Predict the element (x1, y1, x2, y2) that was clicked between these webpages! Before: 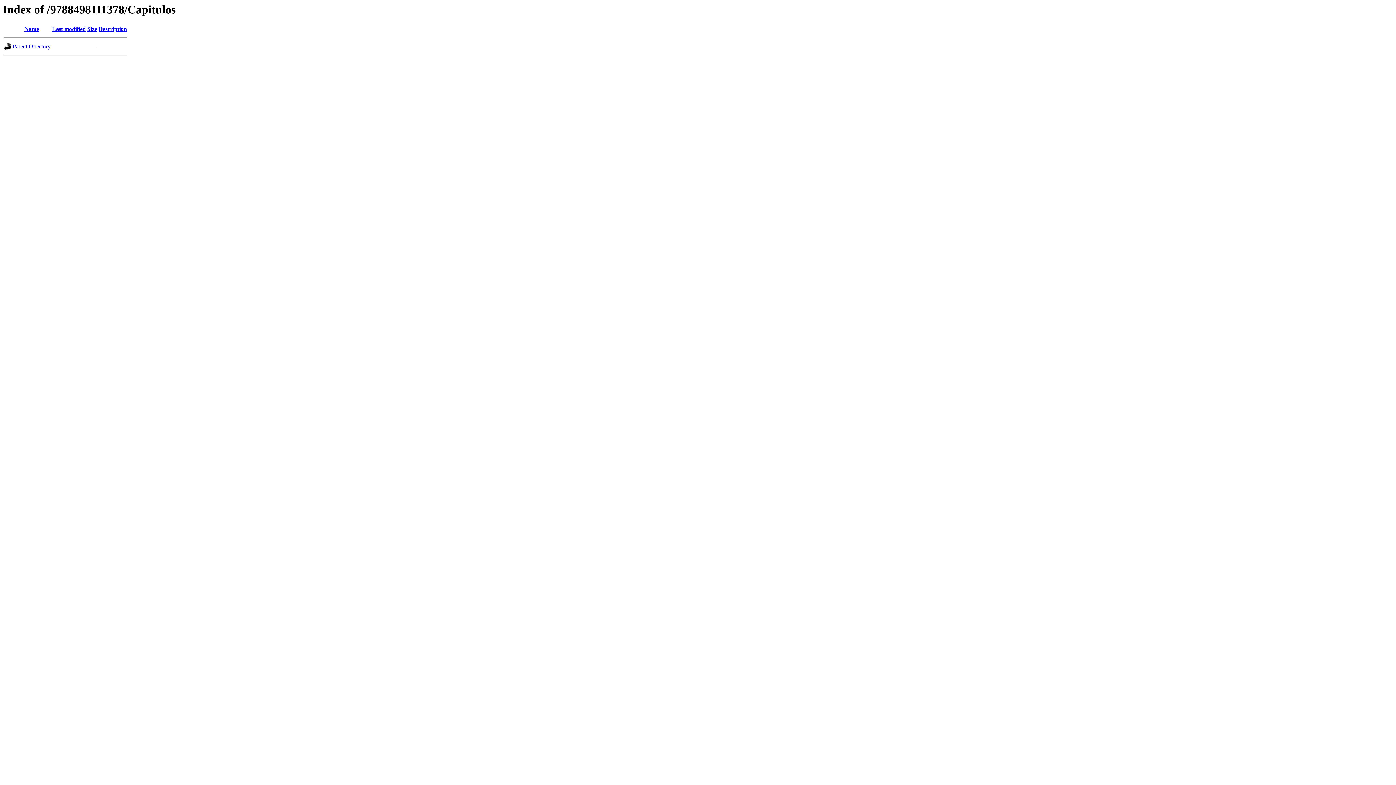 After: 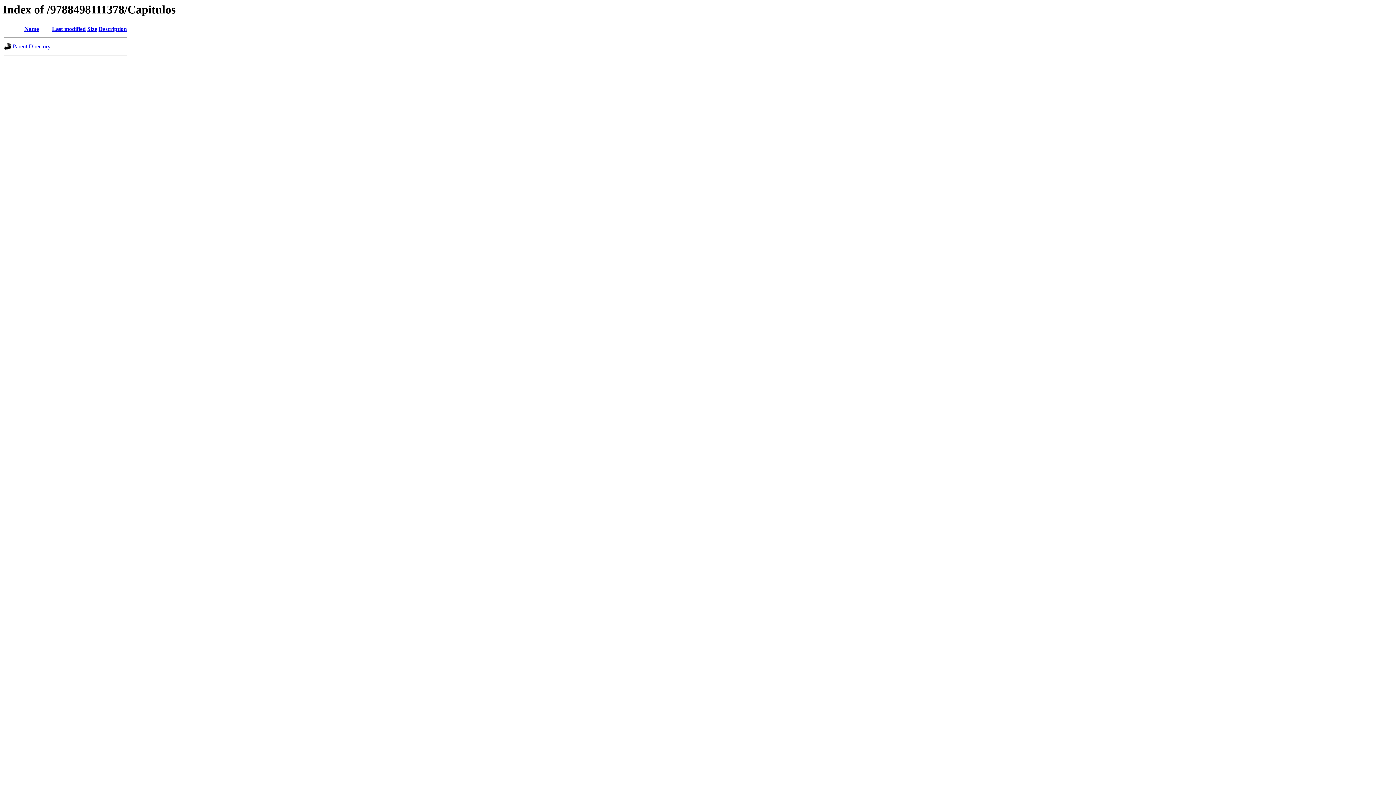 Action: bbox: (52, 25, 85, 32) label: Last modified